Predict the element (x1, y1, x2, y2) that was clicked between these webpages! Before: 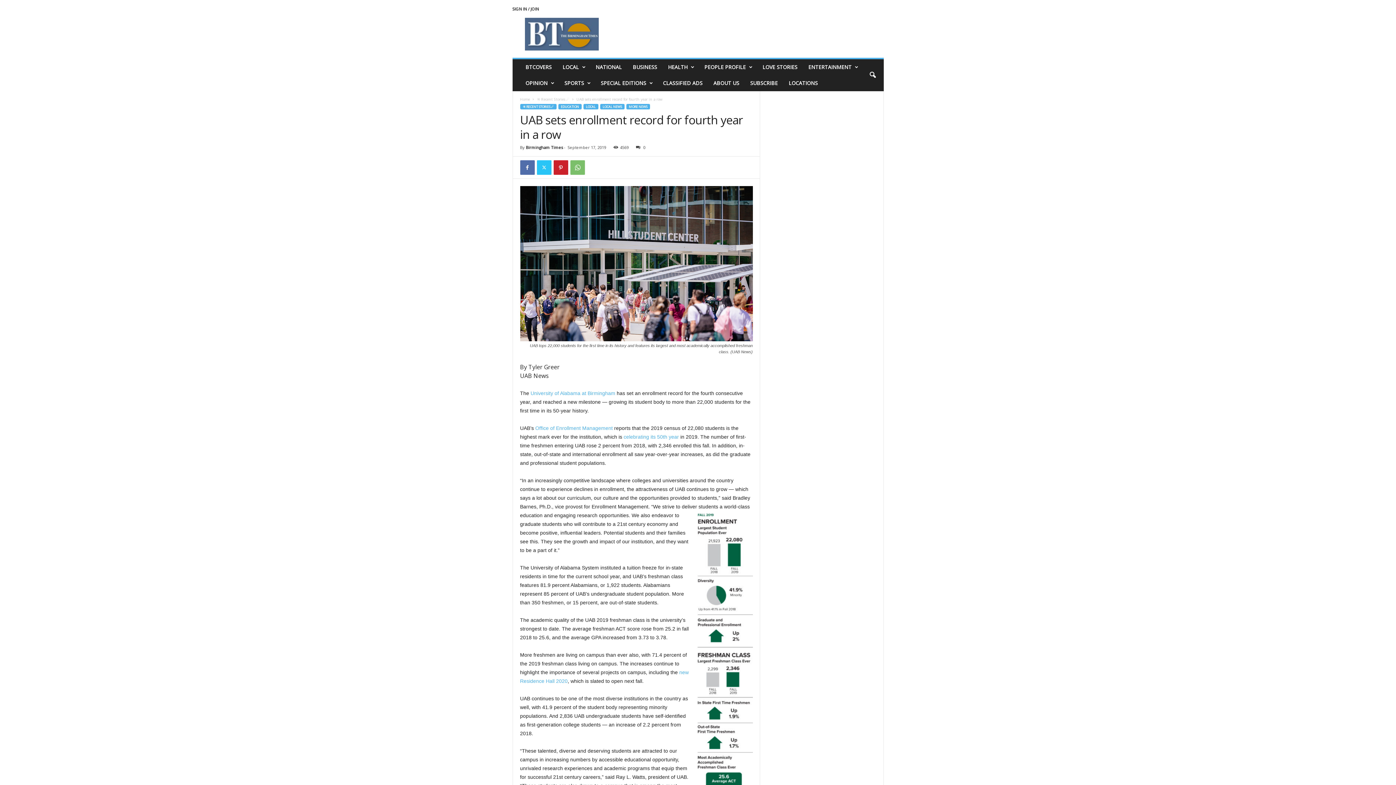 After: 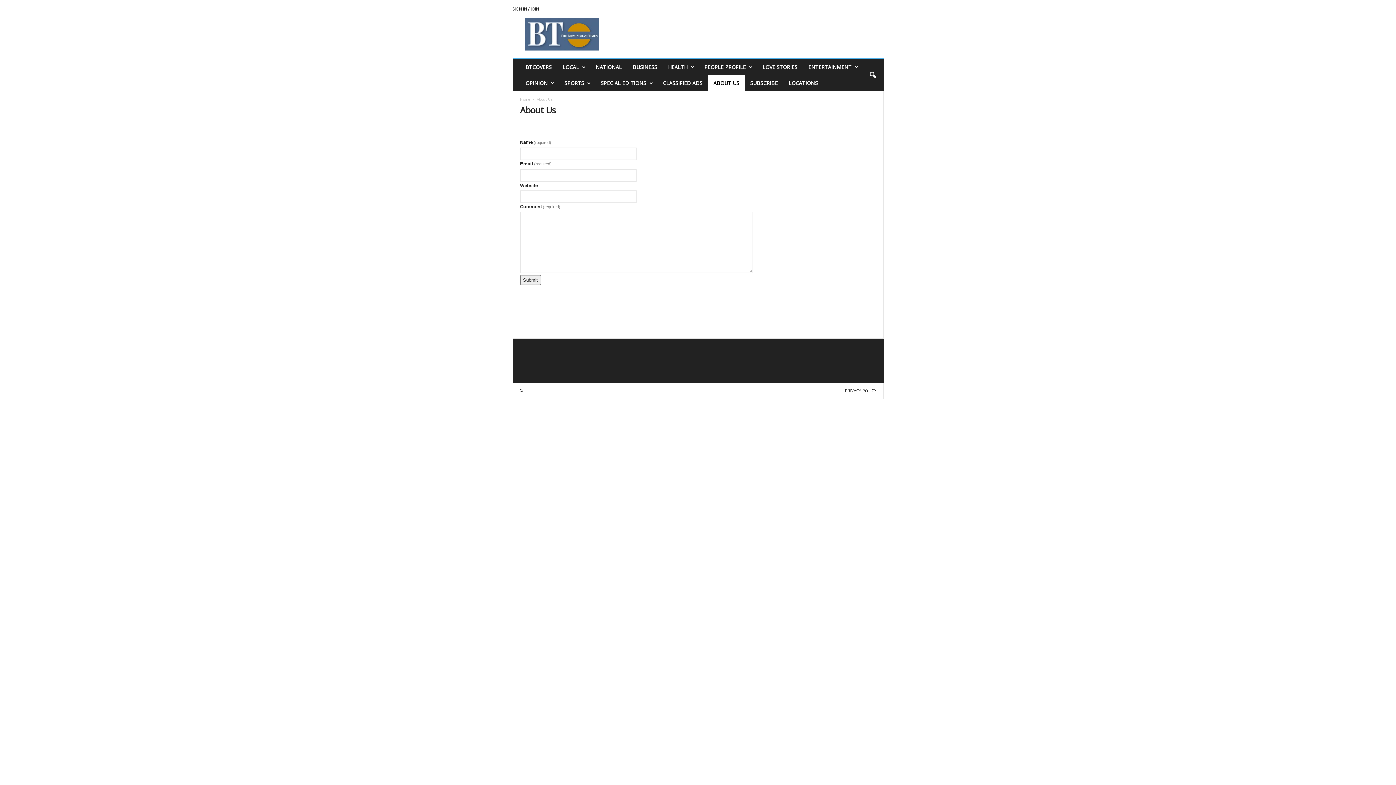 Action: bbox: (708, 75, 744, 91) label: ABOUT US